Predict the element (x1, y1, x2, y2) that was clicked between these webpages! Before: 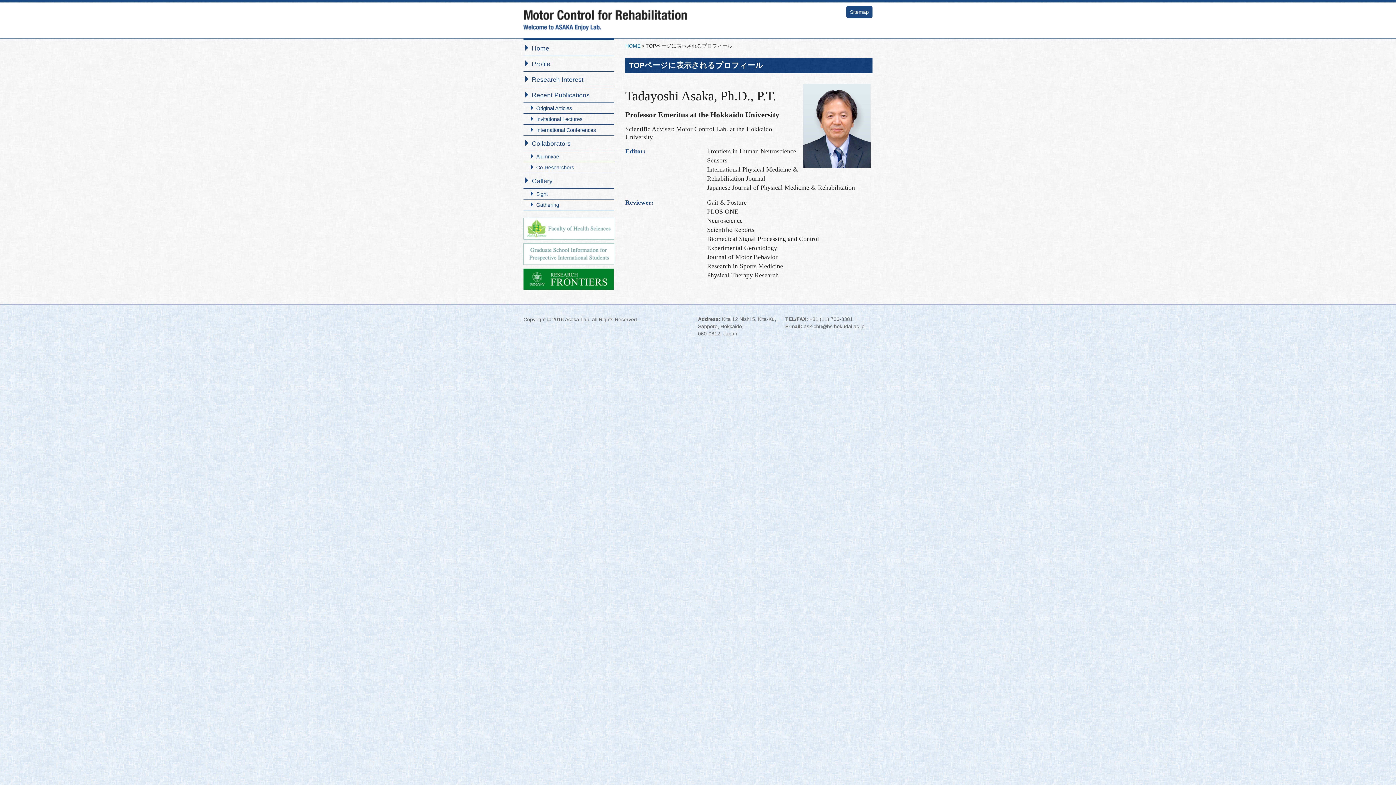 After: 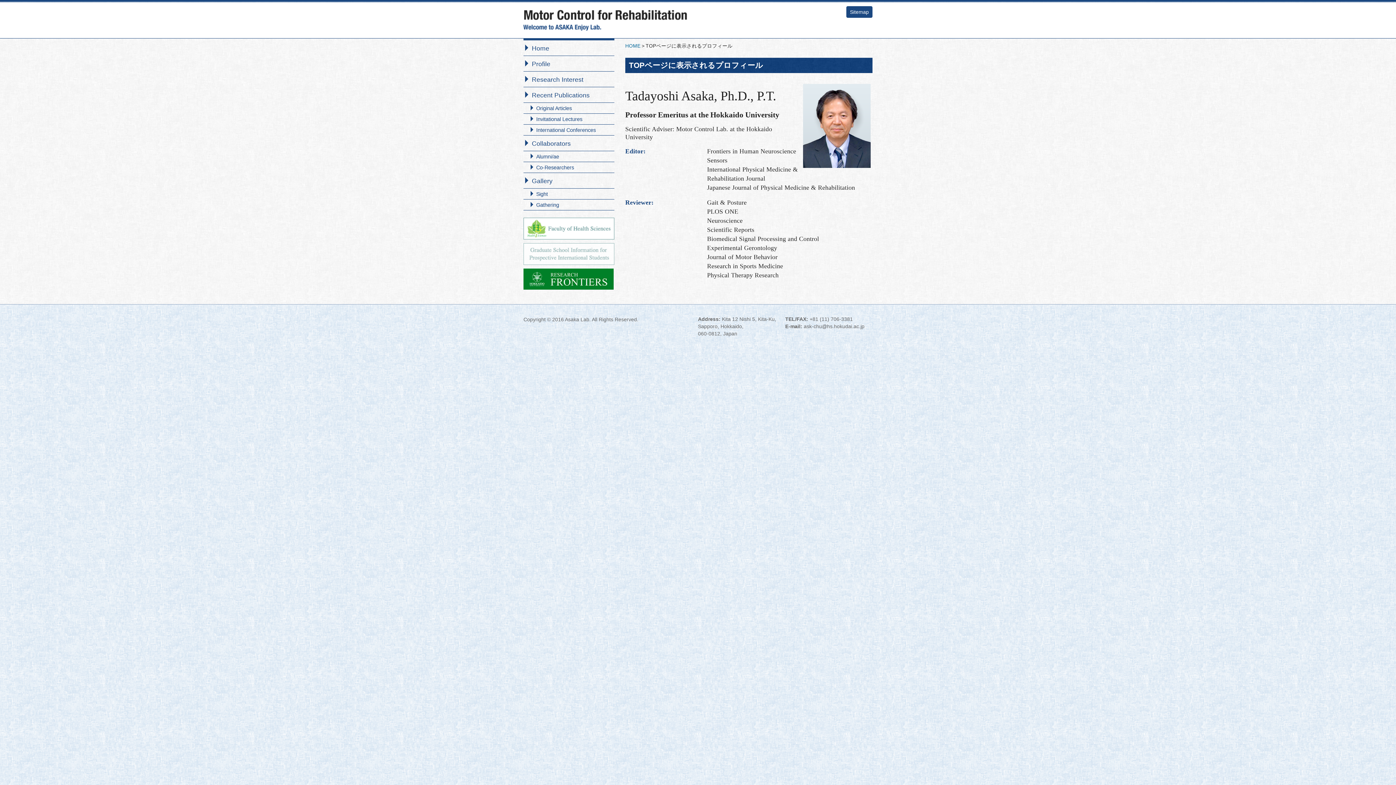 Action: bbox: (523, 250, 614, 256)